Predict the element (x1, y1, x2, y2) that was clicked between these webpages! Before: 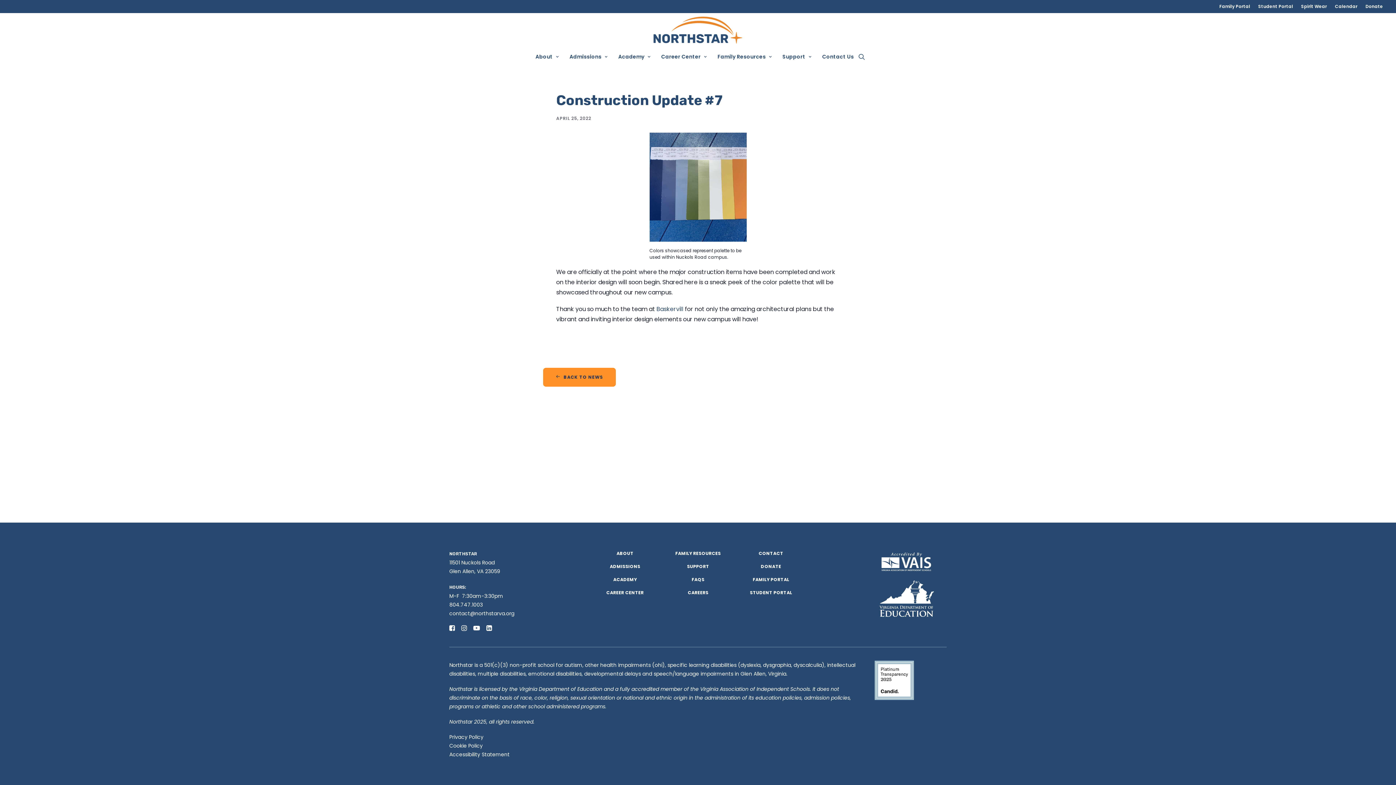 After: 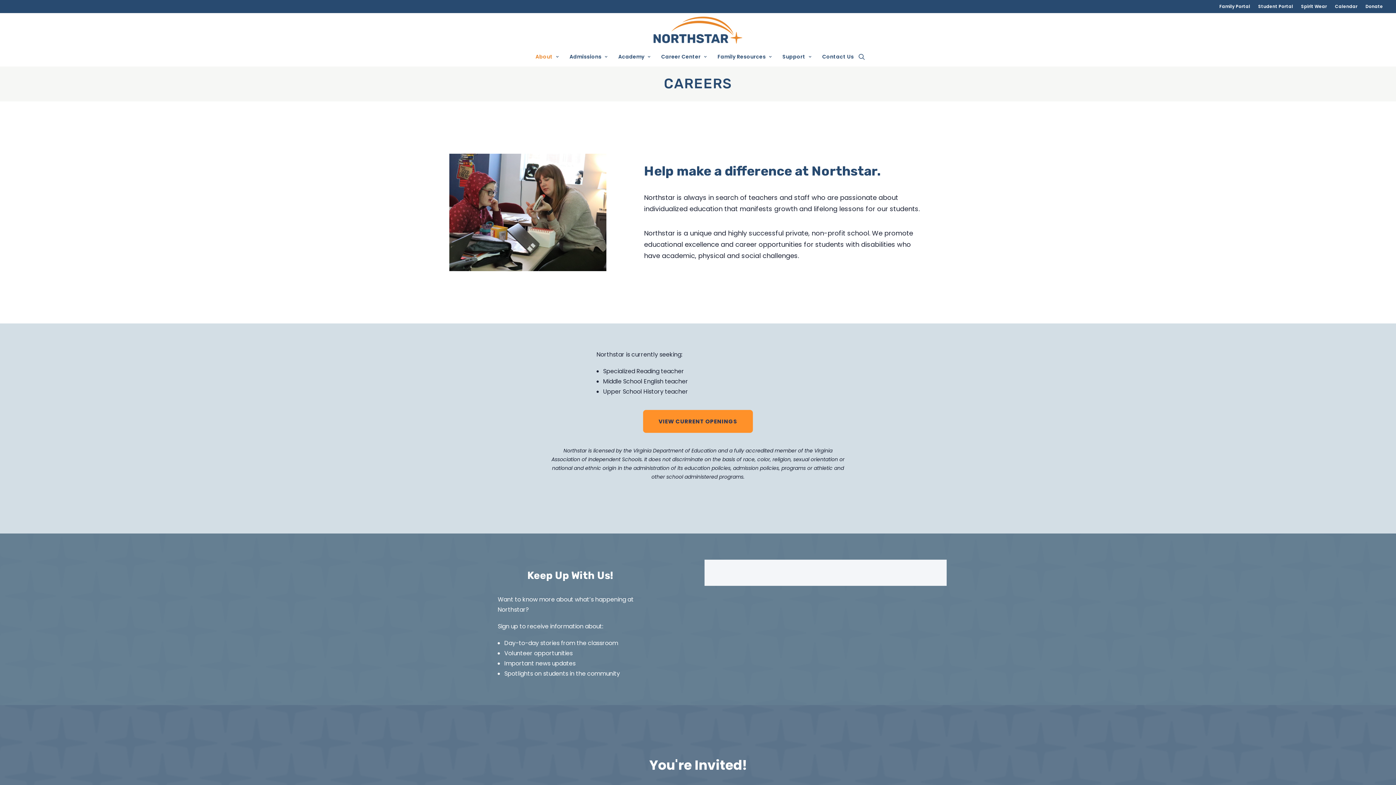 Action: label: CAREERS bbox: (687, 589, 708, 598)